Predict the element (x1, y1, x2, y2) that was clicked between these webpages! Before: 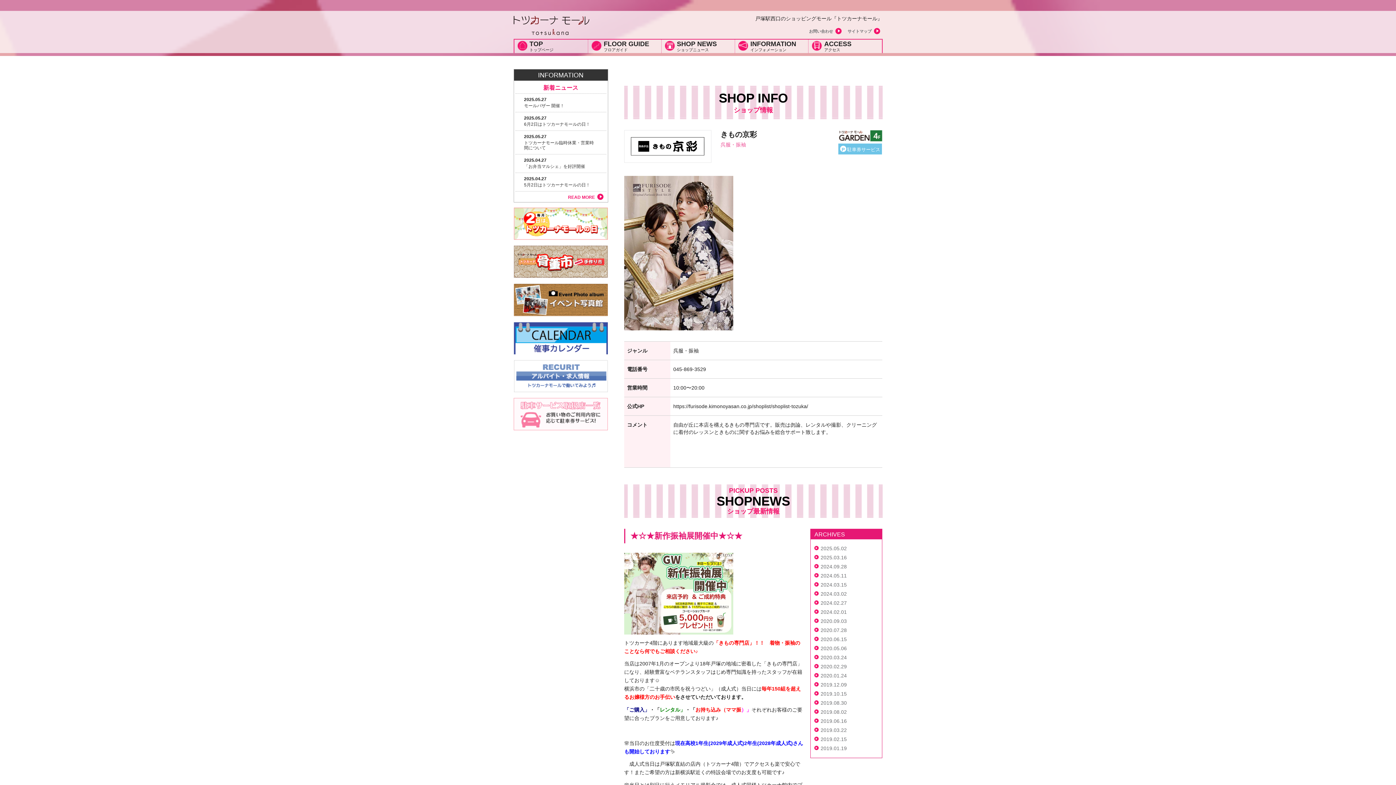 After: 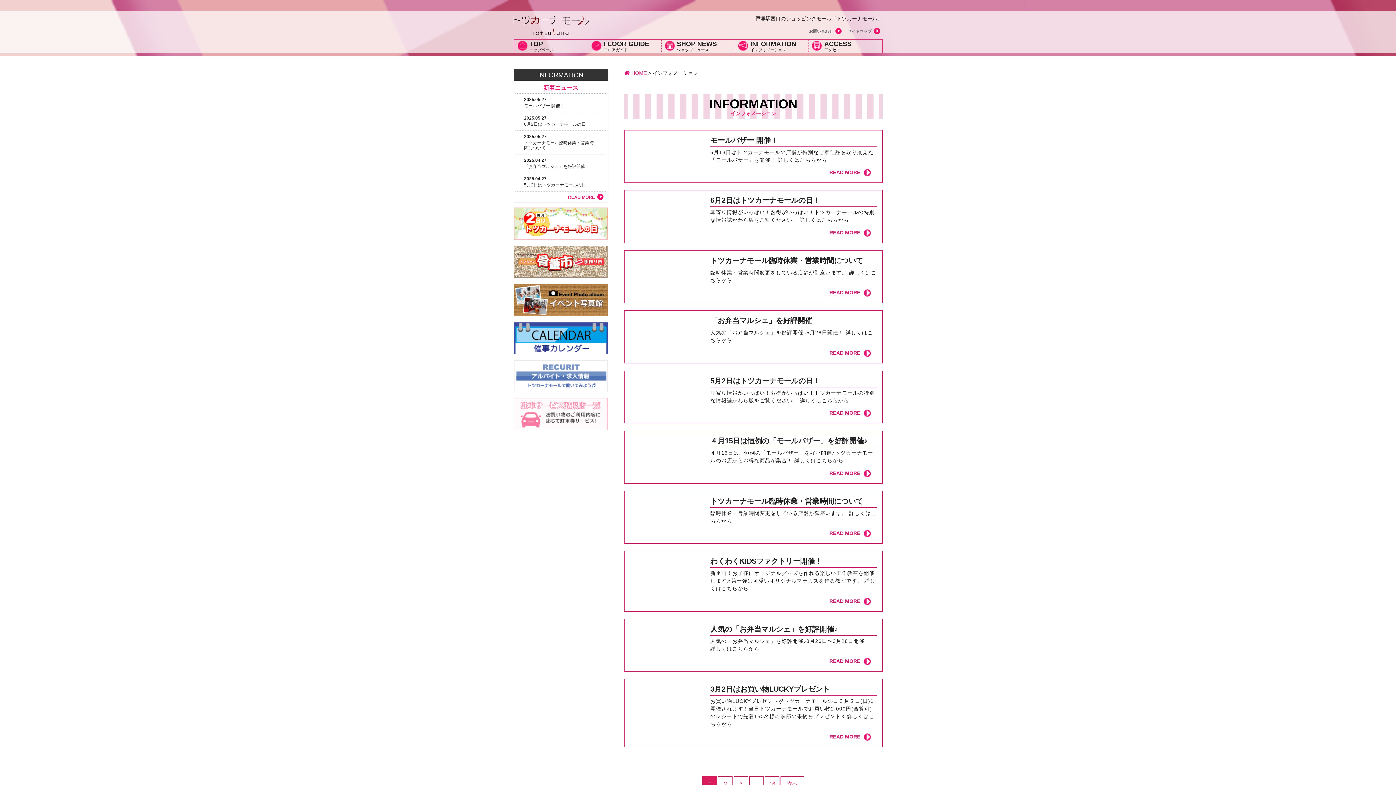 Action: label: READ MORE bbox: (567, 193, 603, 201)